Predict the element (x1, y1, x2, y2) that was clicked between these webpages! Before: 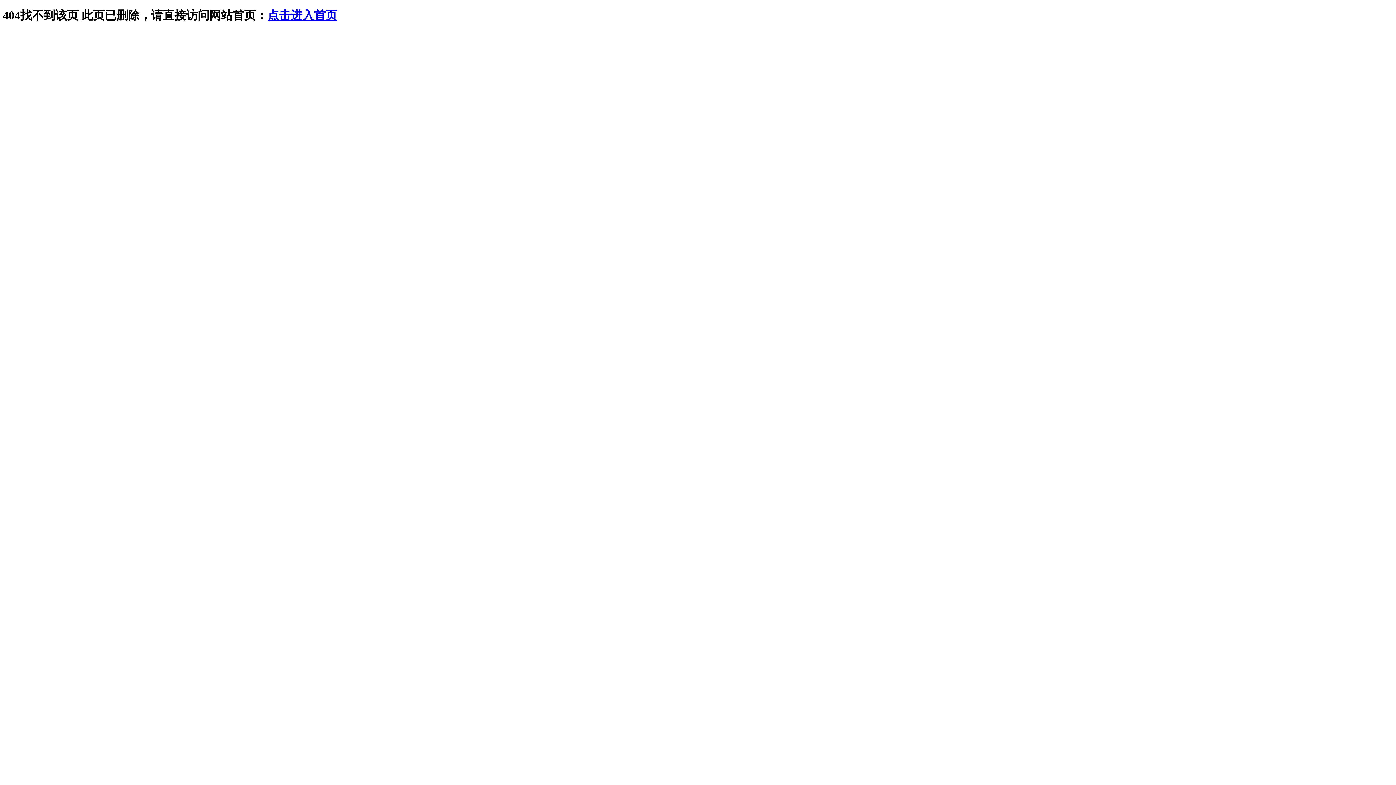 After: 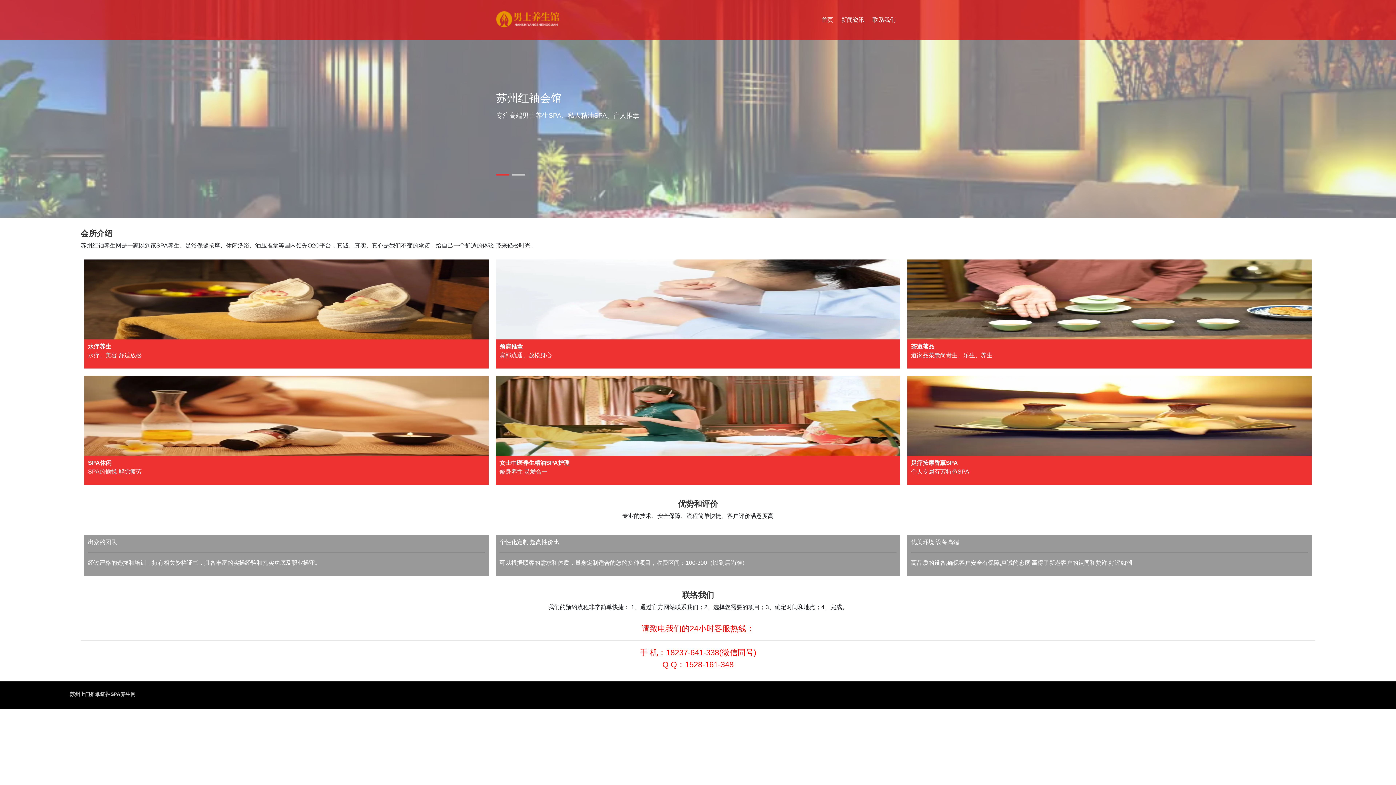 Action: bbox: (267, 8, 337, 21) label: 点击进入首页